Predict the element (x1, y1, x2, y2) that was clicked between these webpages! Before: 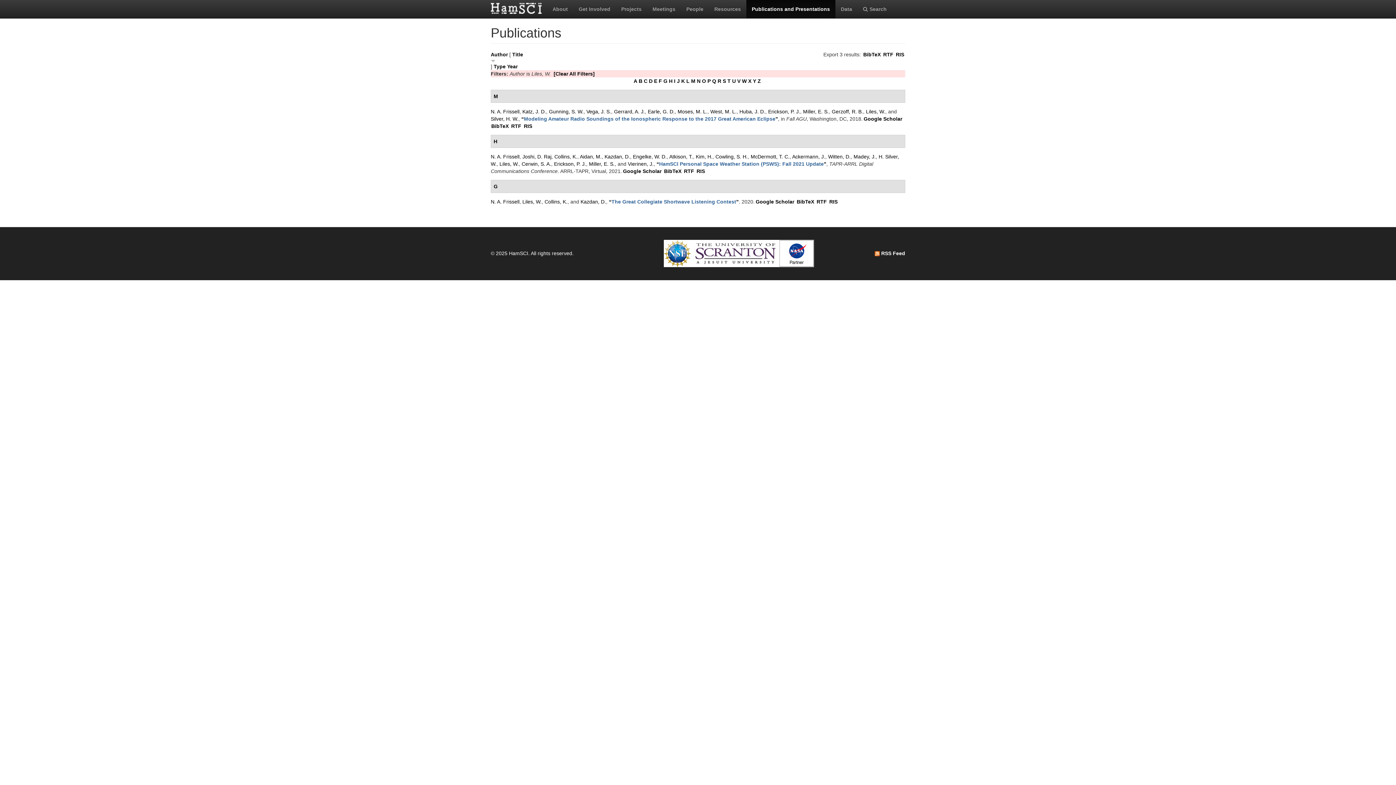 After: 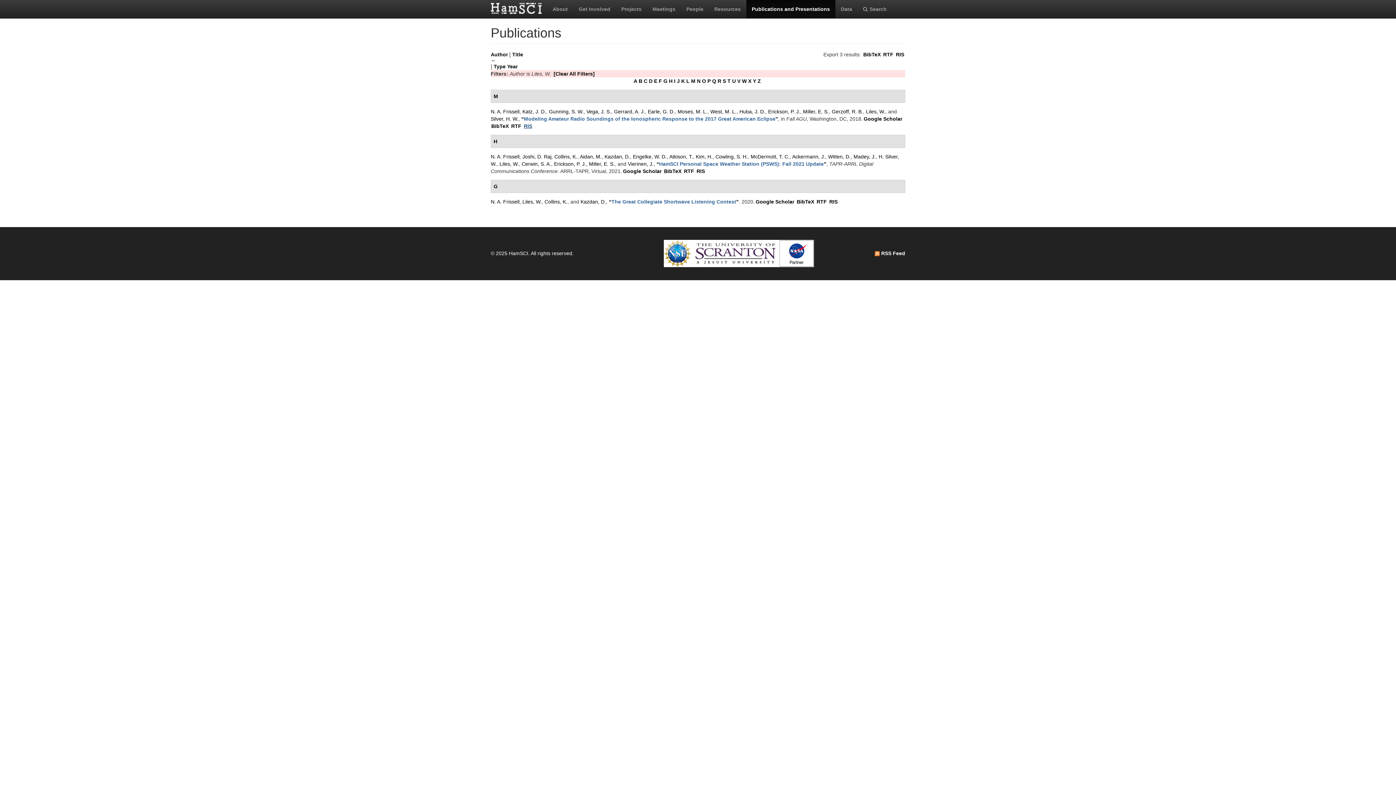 Action: label: RIS bbox: (523, 123, 532, 129)